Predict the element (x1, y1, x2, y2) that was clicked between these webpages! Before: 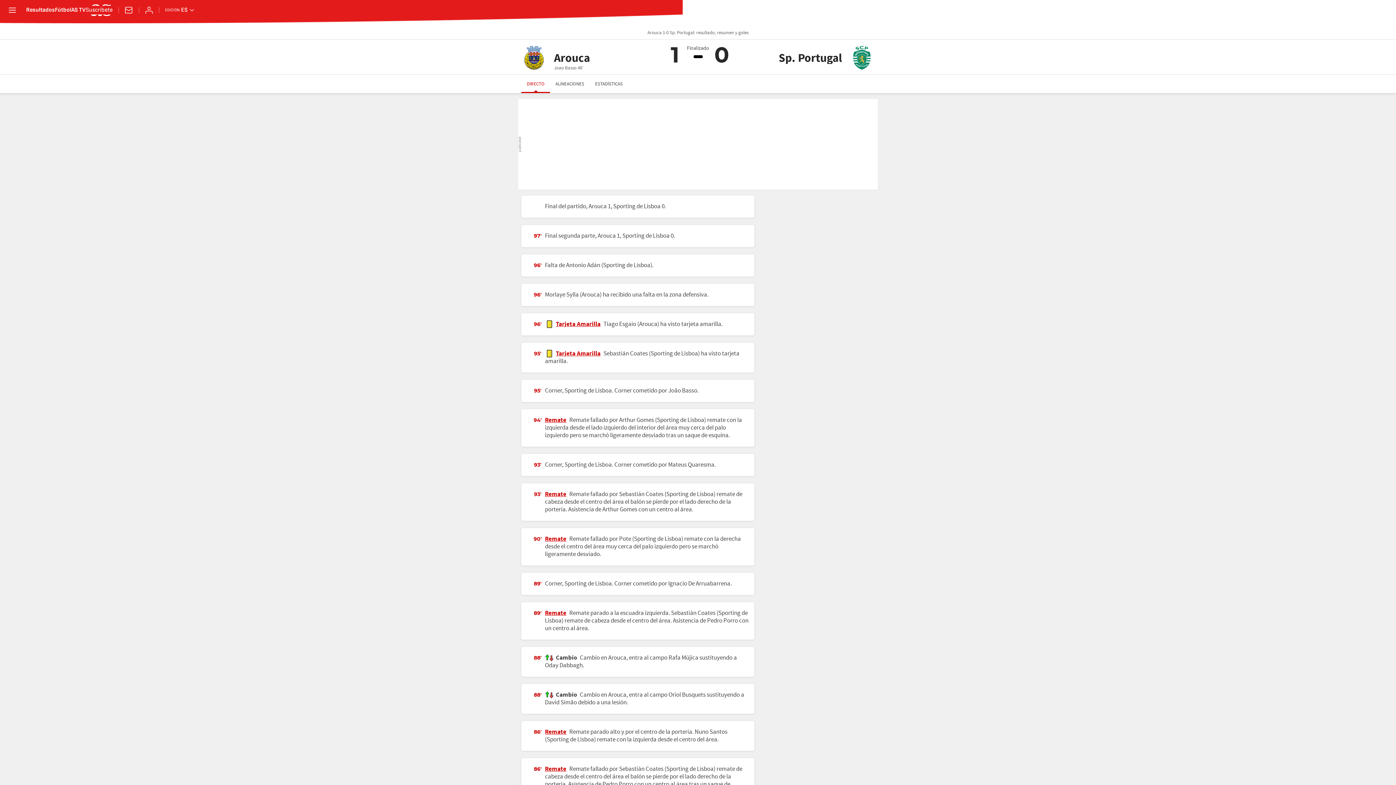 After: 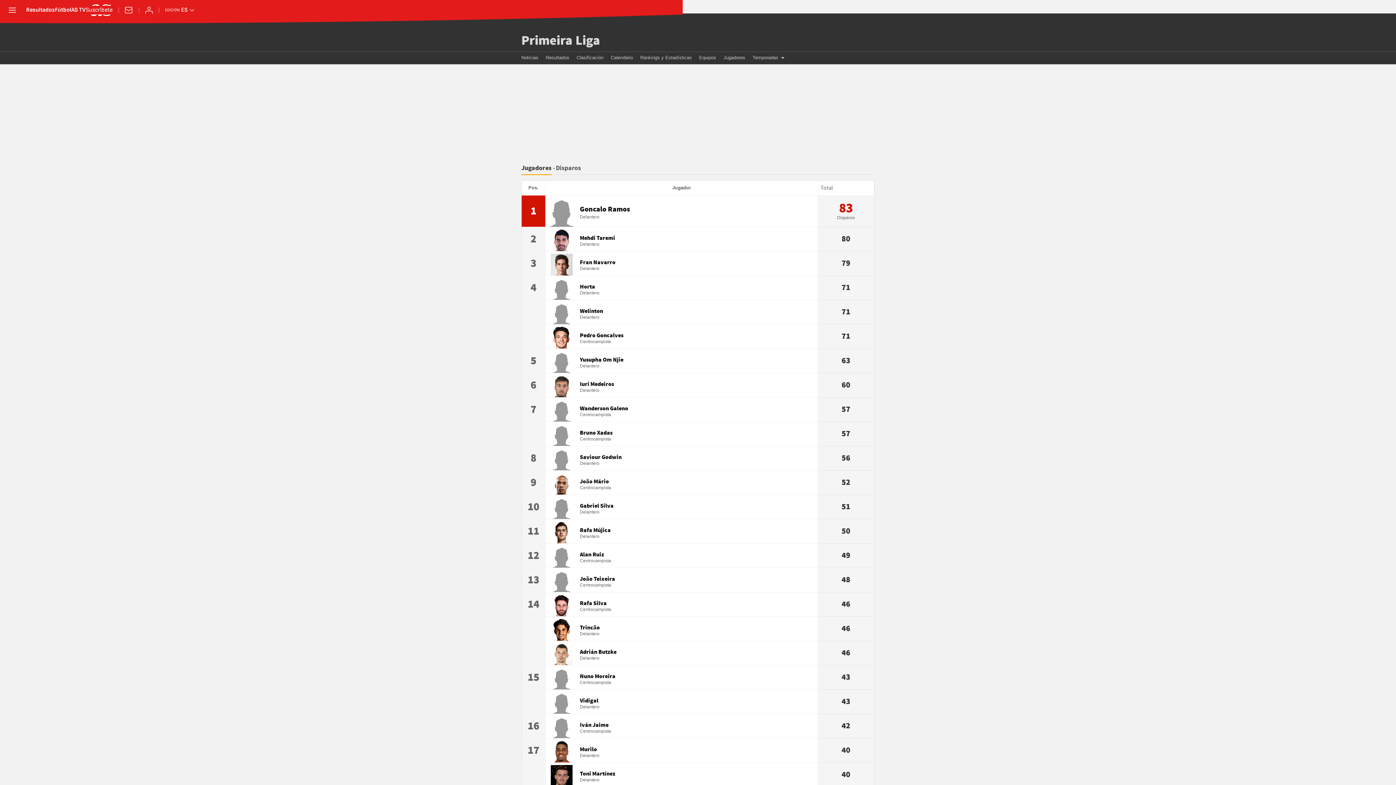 Action: bbox: (545, 609, 566, 617) label: Remate